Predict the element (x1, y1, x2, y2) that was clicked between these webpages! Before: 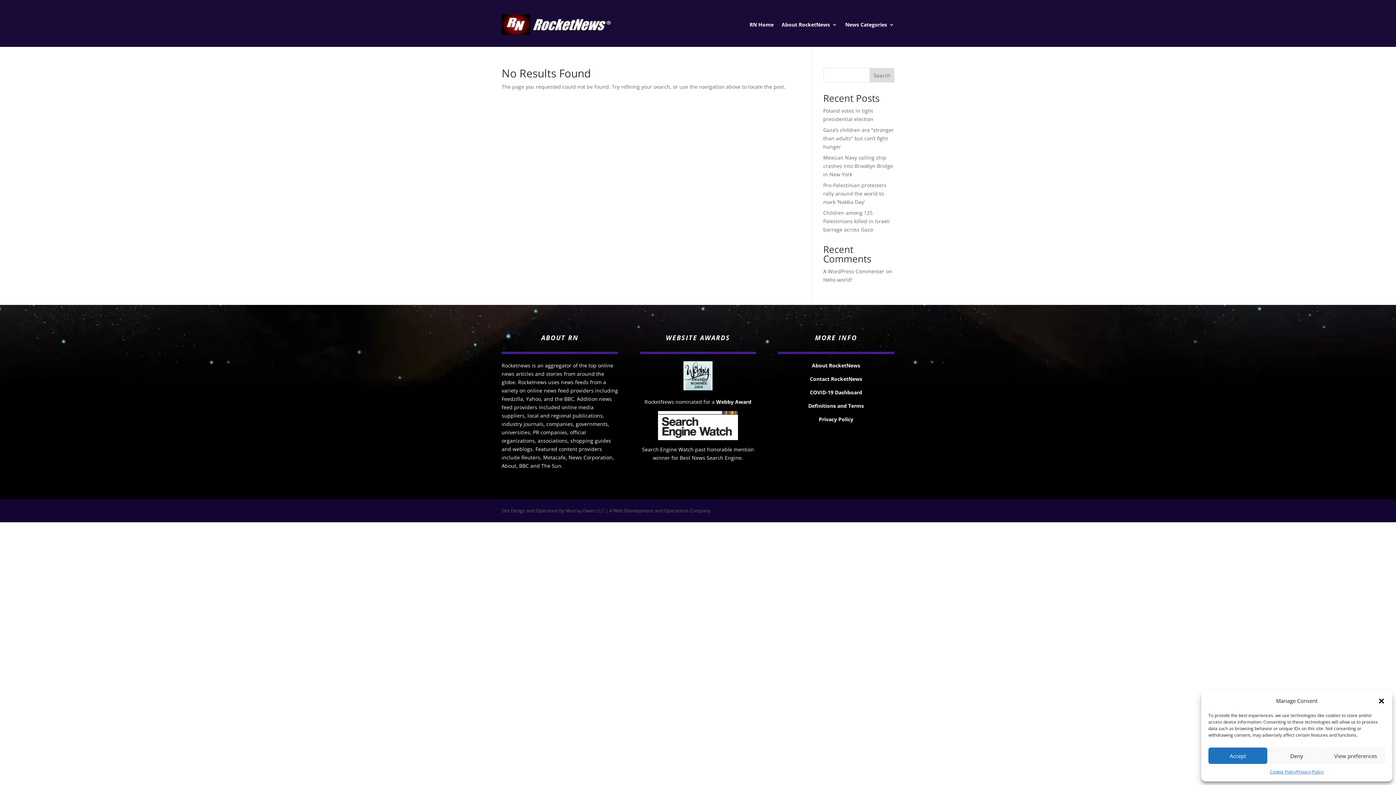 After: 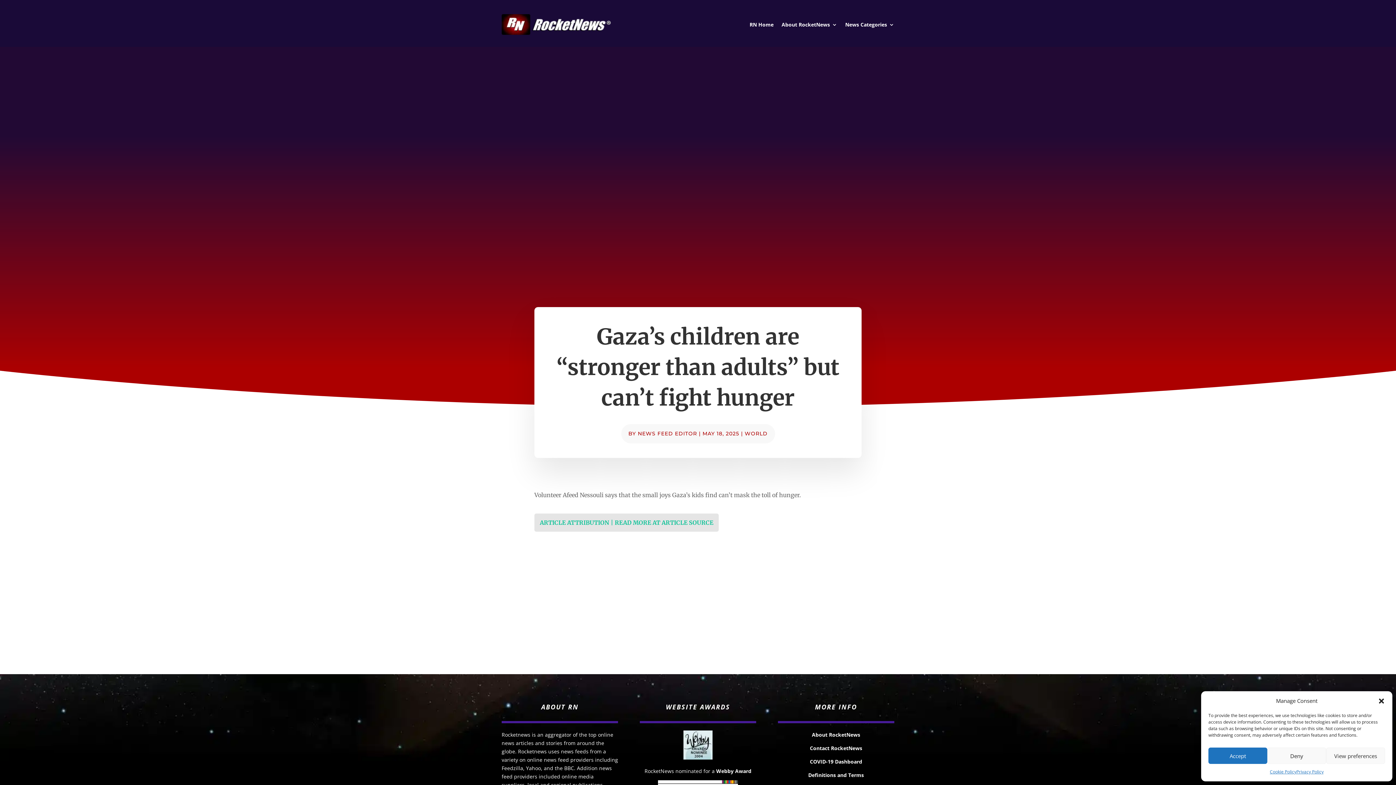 Action: label: Gaza’s children are “stronger than adults” but can’t fight hunger bbox: (823, 126, 894, 150)